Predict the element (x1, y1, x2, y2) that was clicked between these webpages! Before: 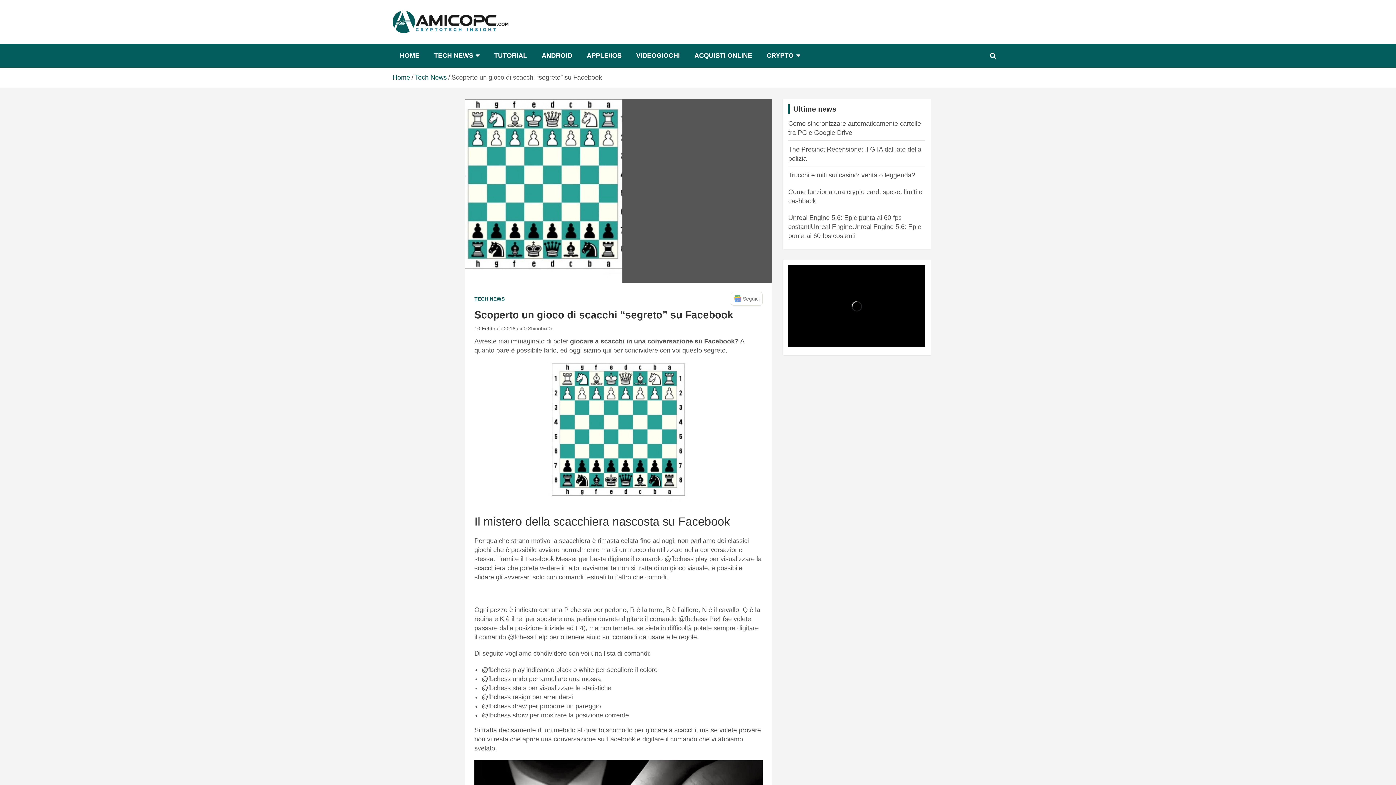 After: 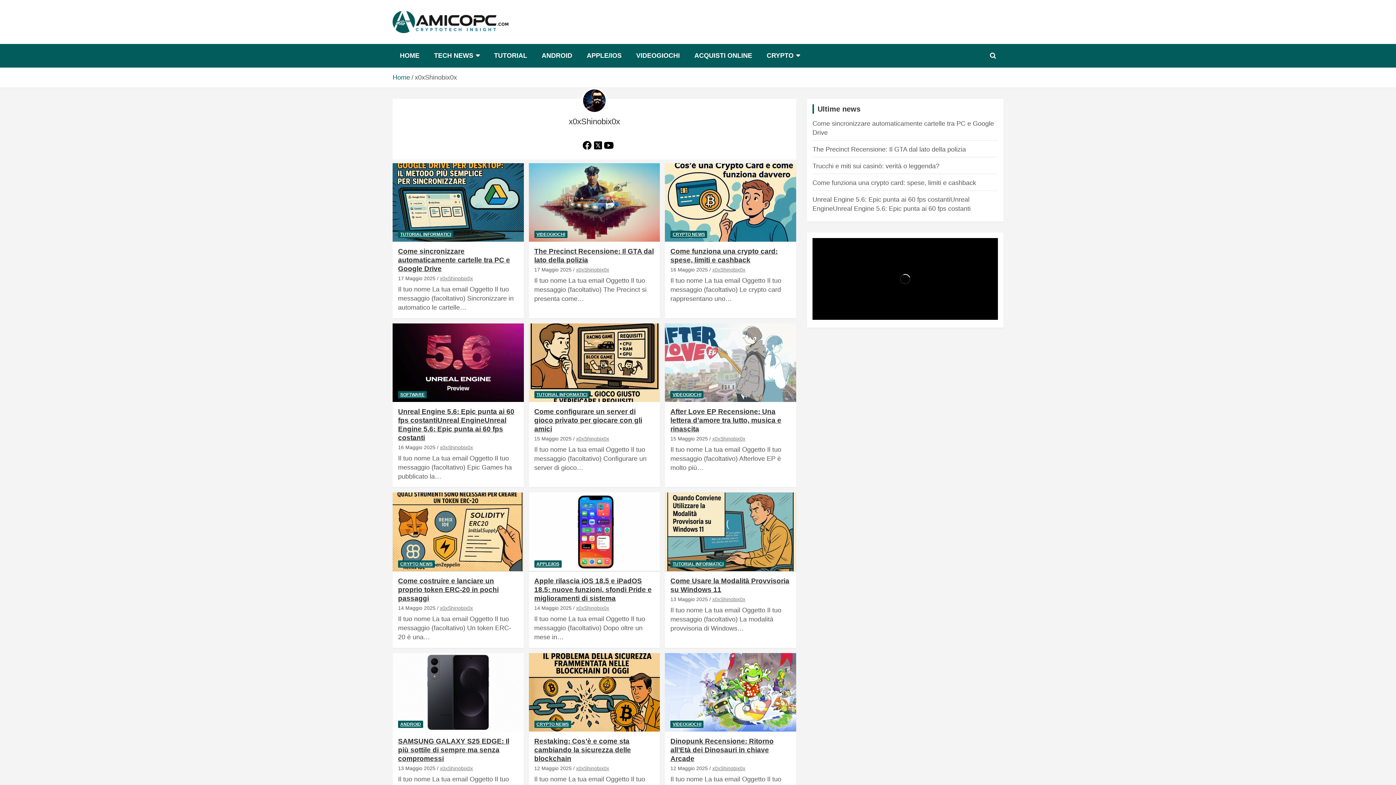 Action: bbox: (520, 325, 553, 331) label: x0xShinobix0x